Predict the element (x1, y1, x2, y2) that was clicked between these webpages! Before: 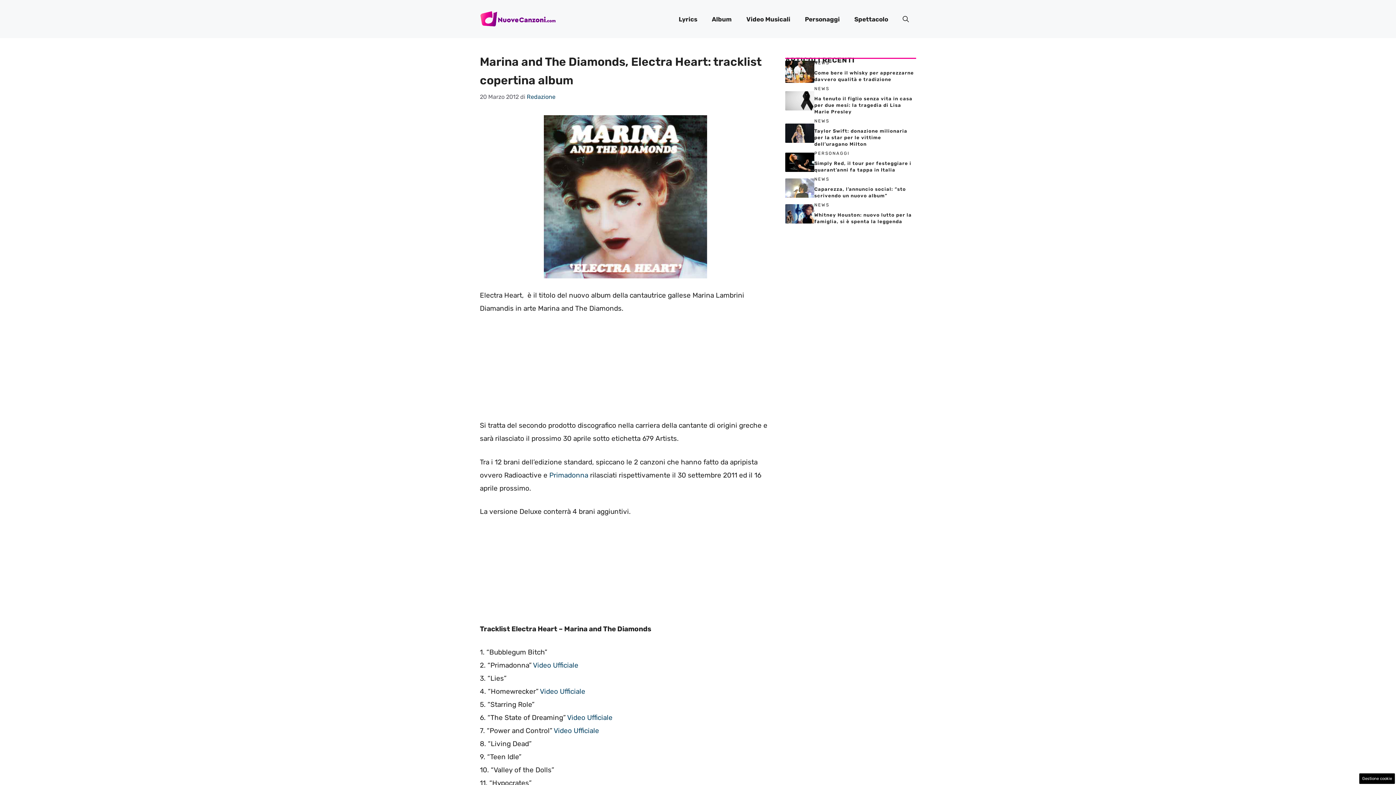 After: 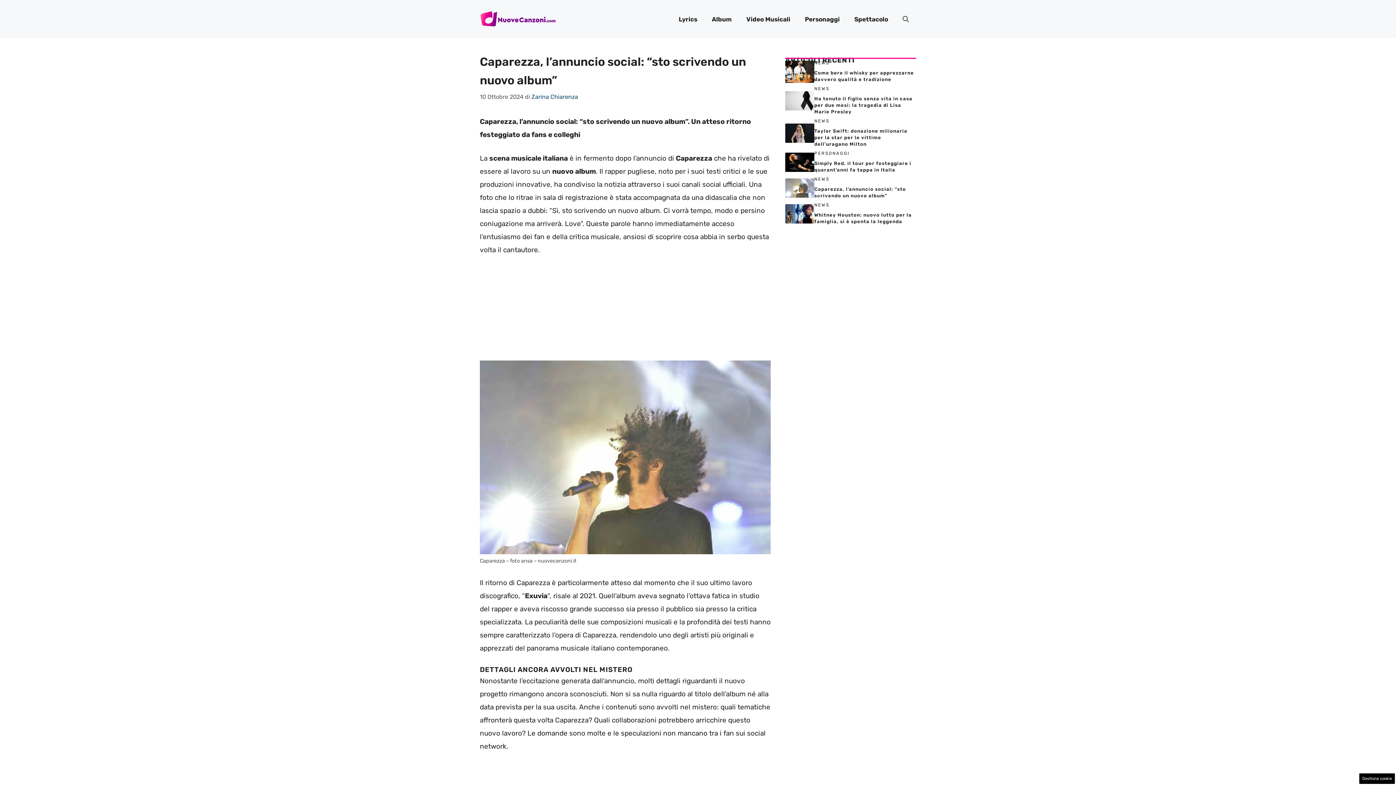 Action: bbox: (785, 183, 814, 191)